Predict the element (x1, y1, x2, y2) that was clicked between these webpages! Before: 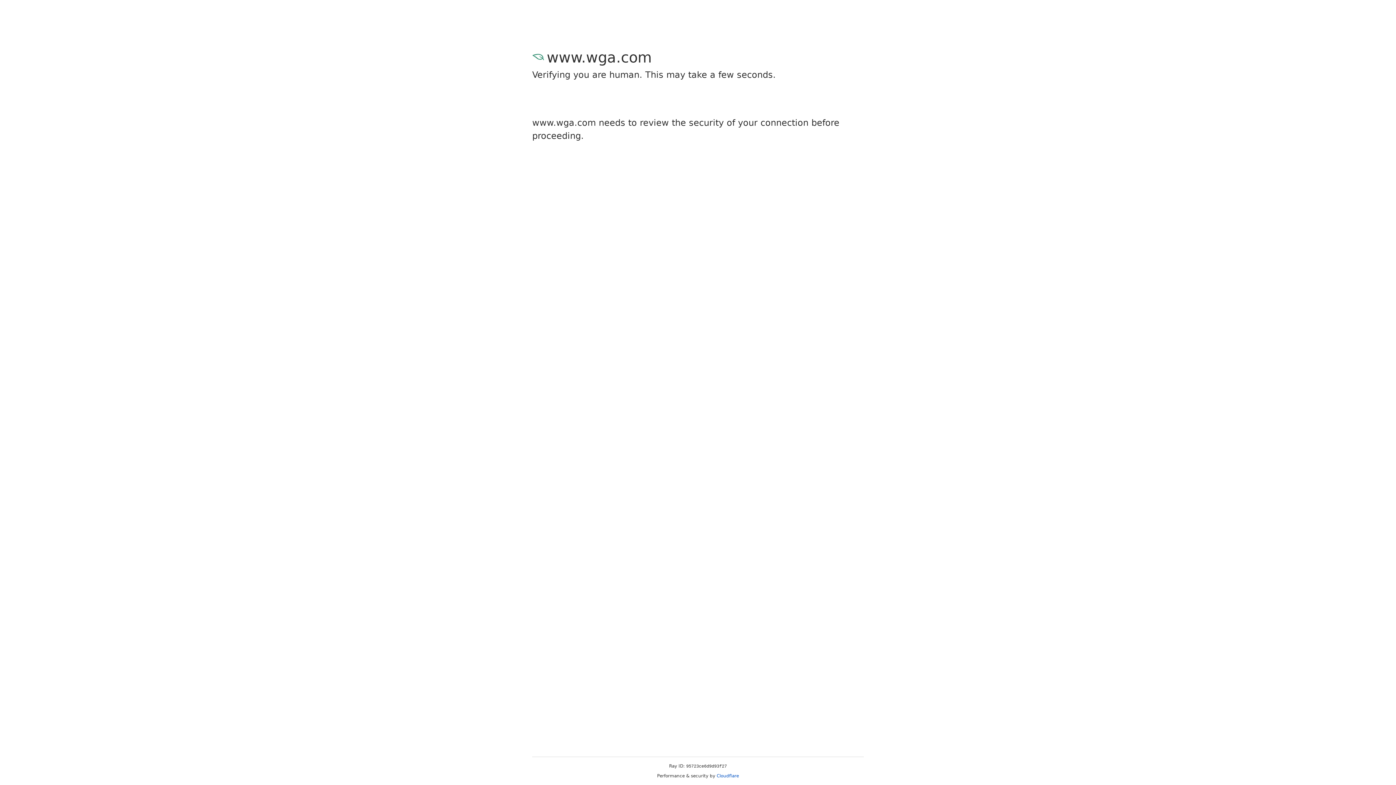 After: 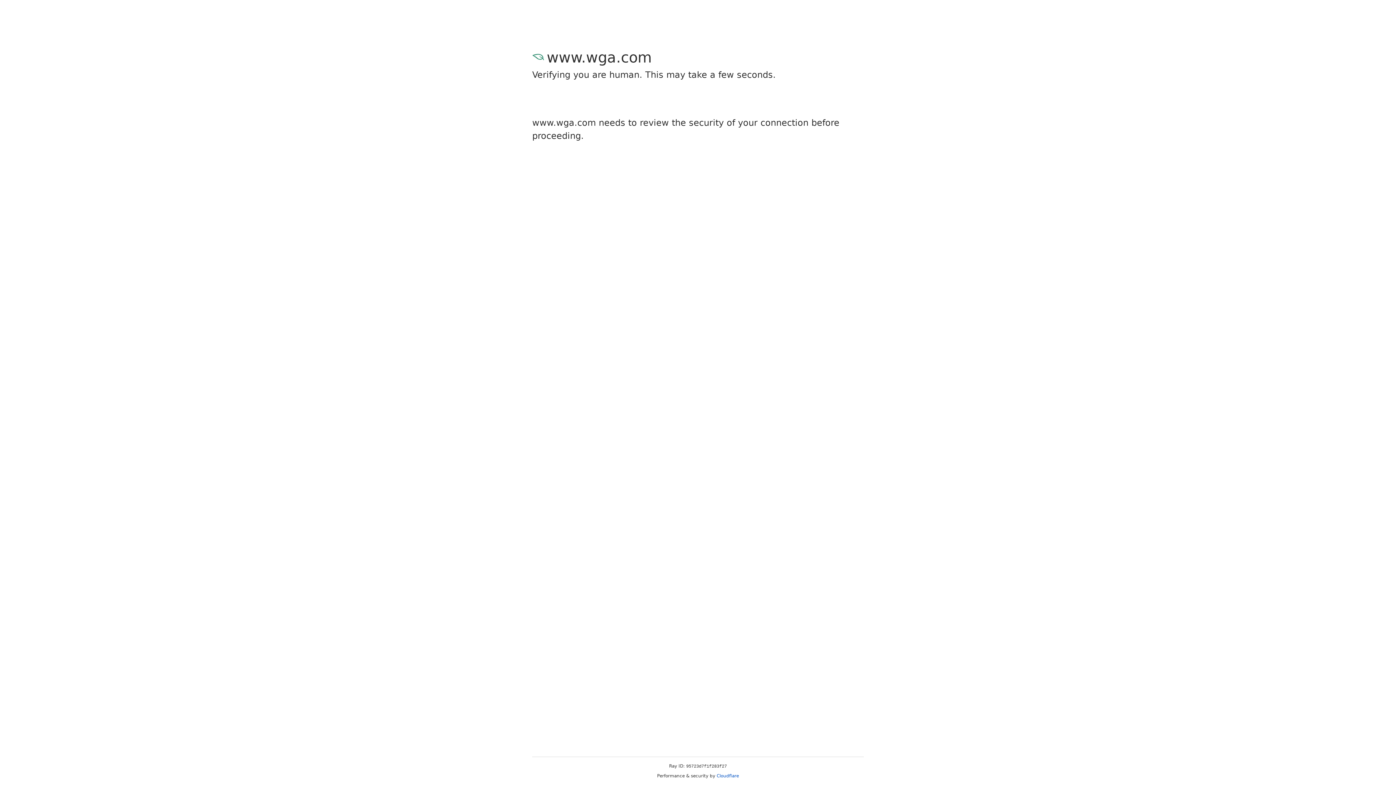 Action: bbox: (716, 773, 739, 778) label: Cloudflare